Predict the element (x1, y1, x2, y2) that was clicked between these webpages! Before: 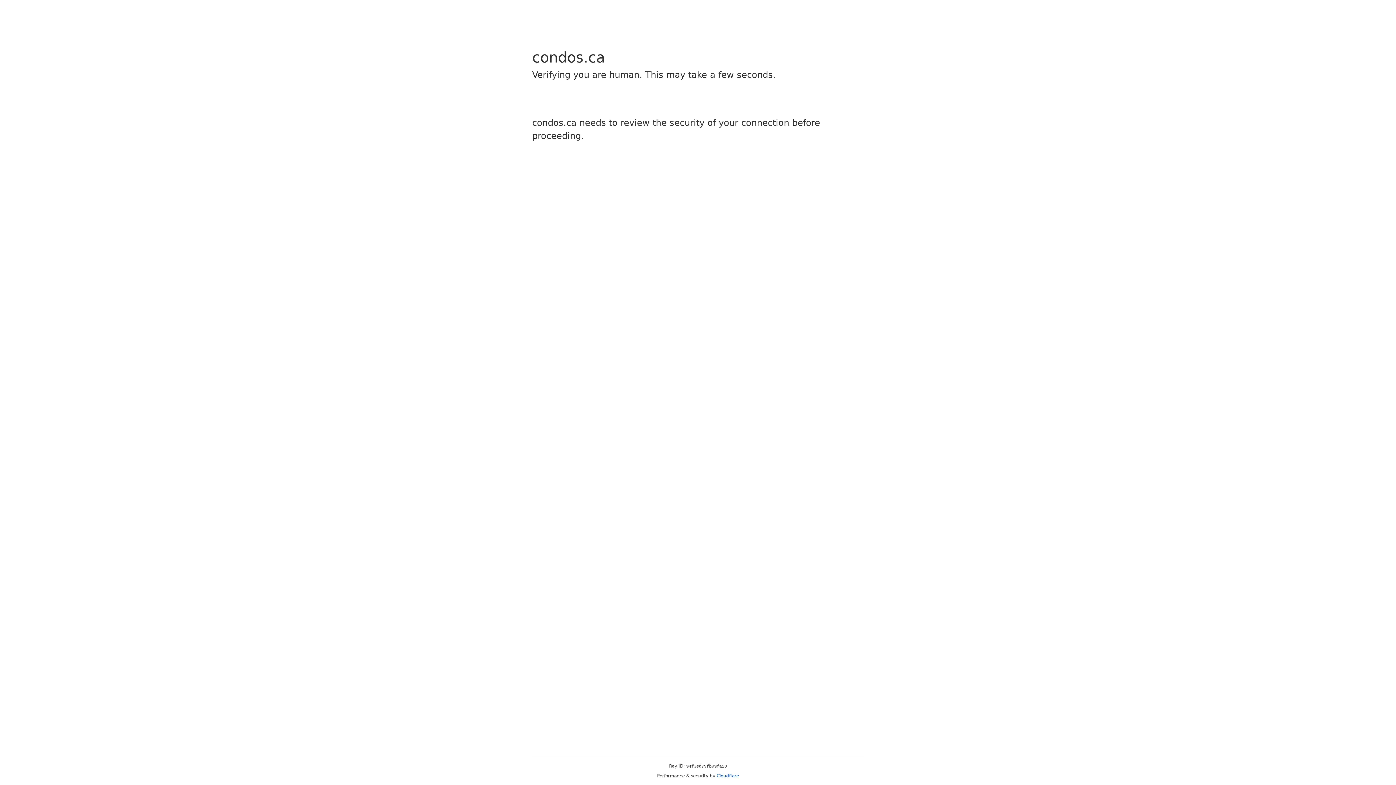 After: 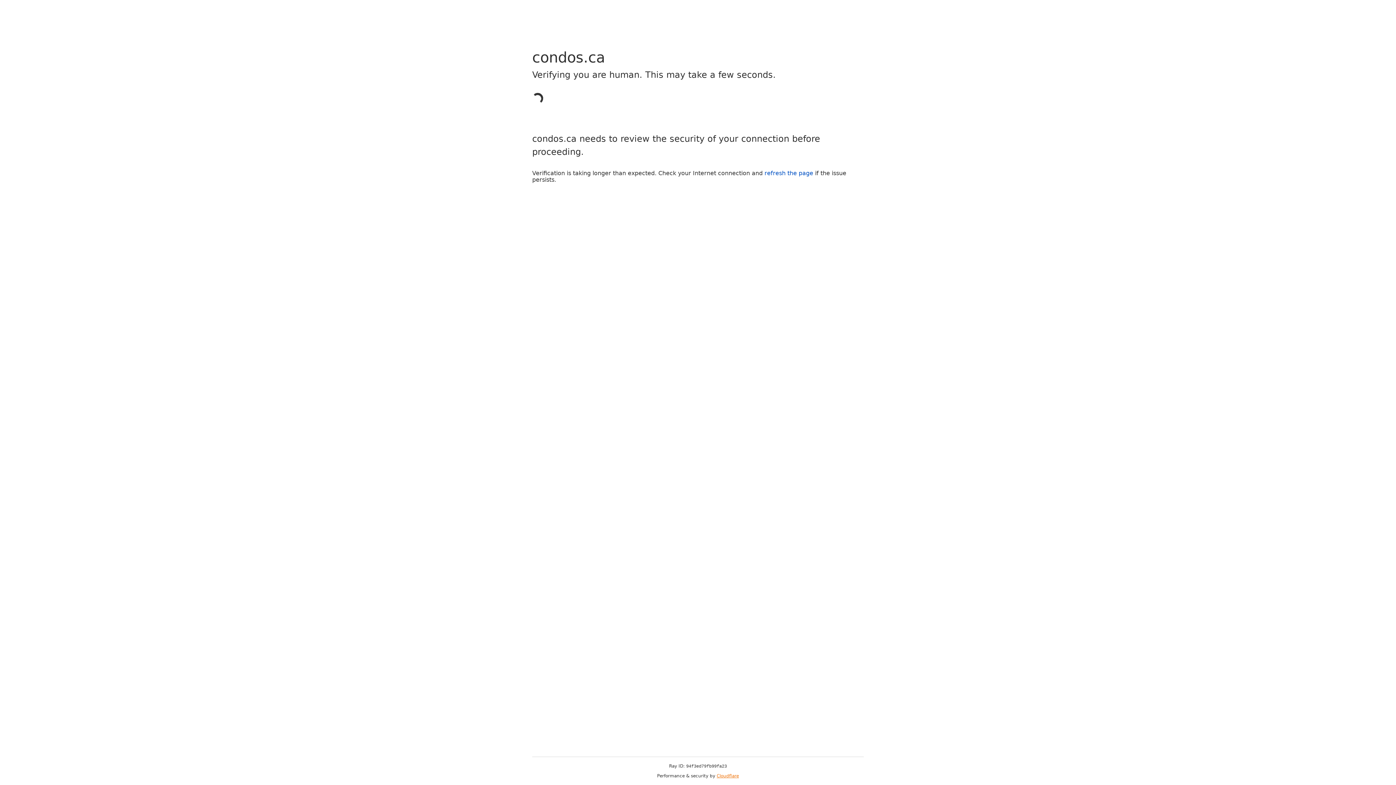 Action: bbox: (716, 773, 739, 778) label: Cloudflare